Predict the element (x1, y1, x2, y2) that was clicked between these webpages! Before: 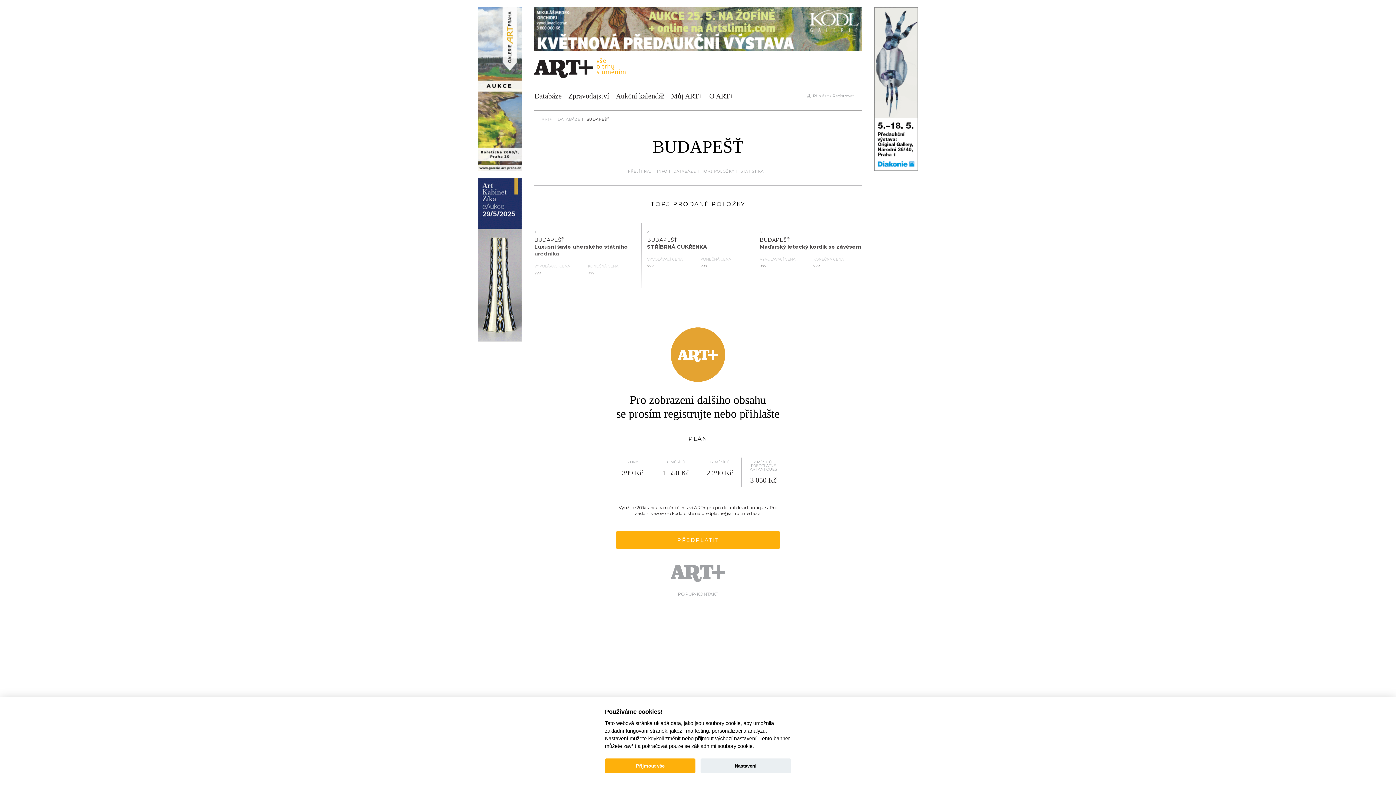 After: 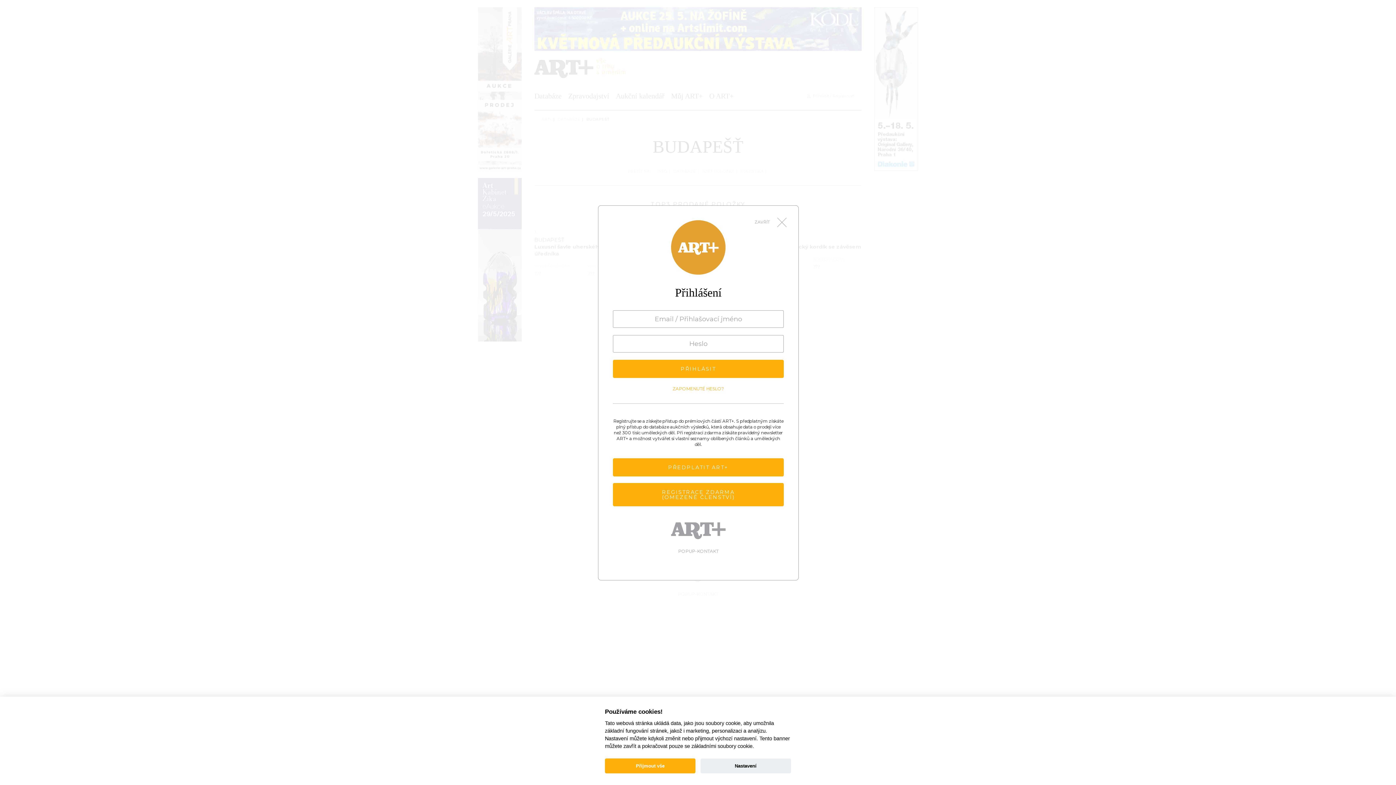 Action: bbox: (807, 93, 858, 99) label:   Přihlásit / Registrovat